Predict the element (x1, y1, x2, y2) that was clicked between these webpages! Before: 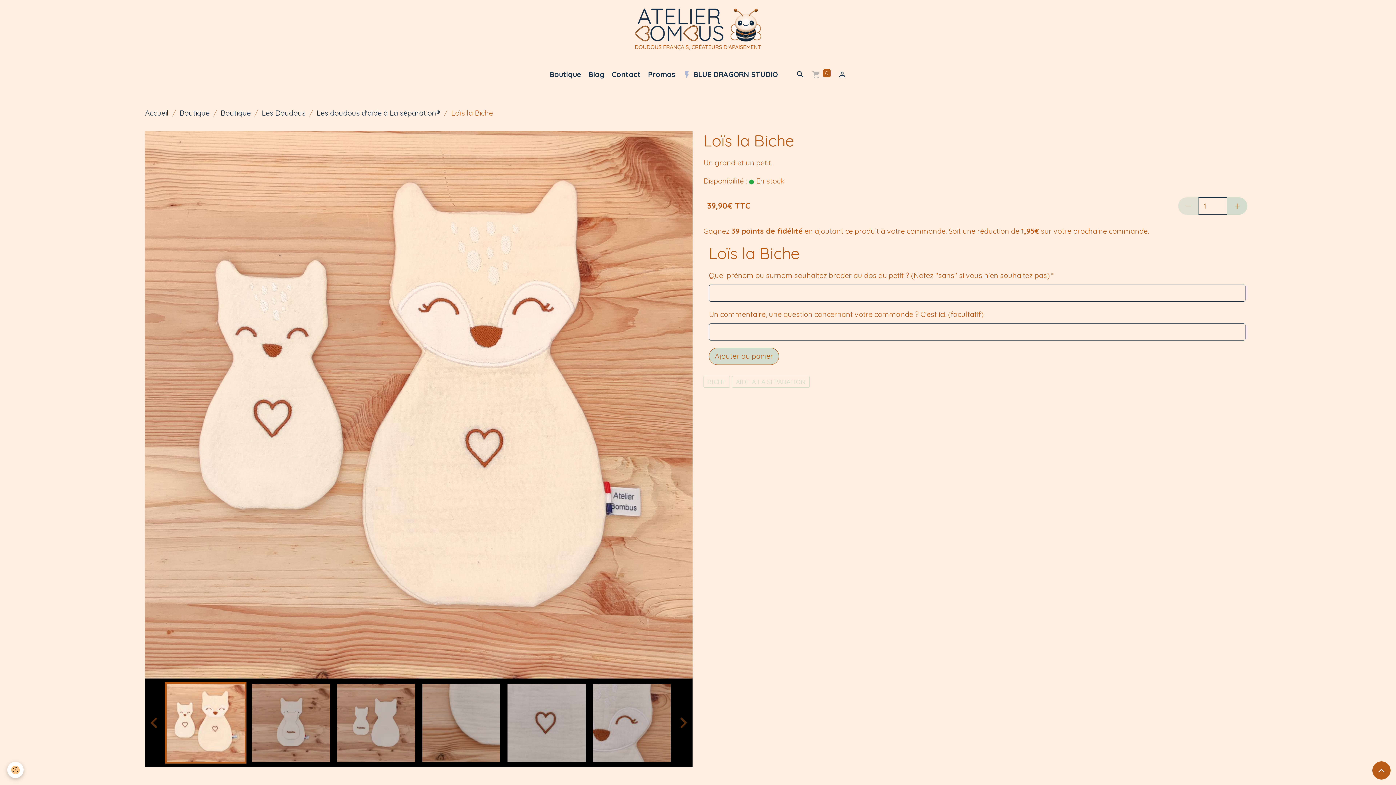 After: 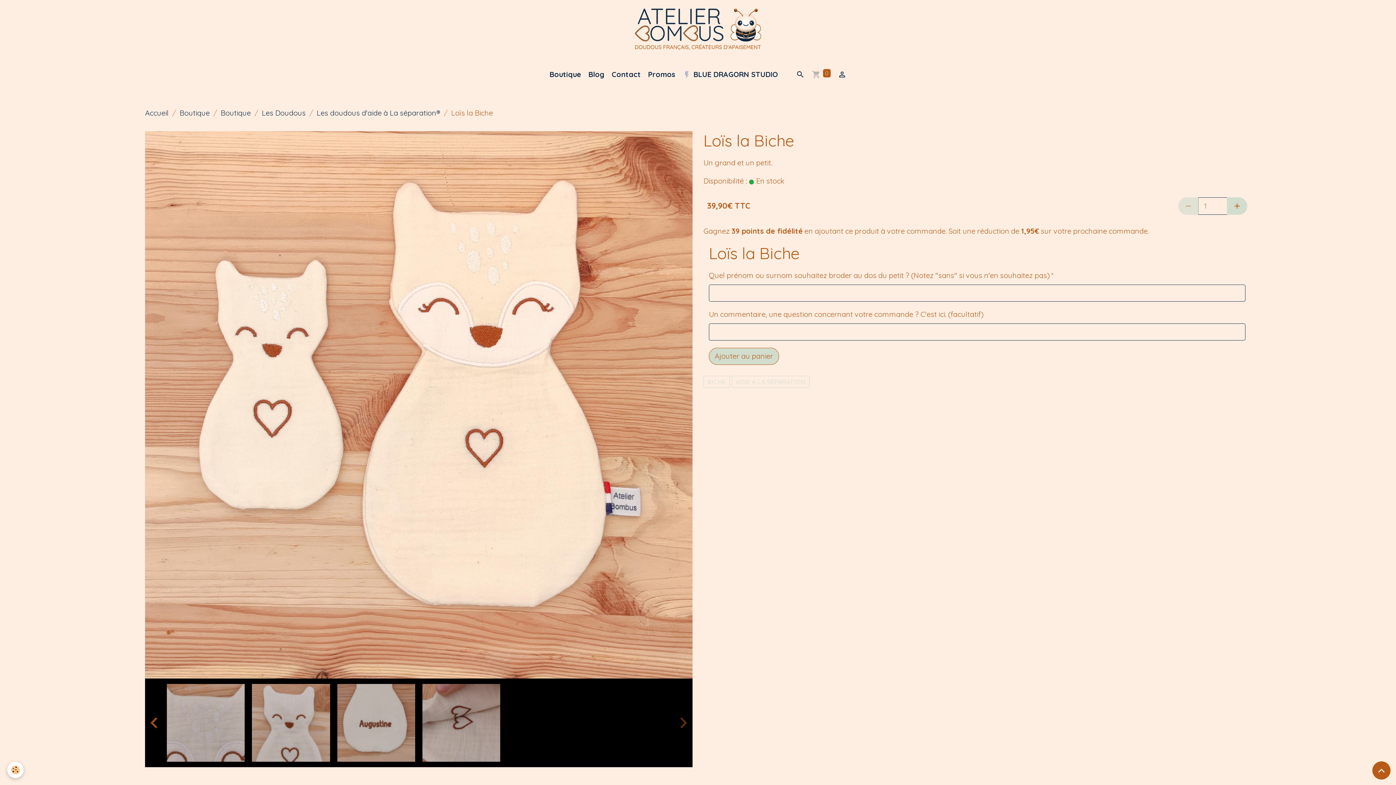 Action: bbox: (145, 678, 163, 767)